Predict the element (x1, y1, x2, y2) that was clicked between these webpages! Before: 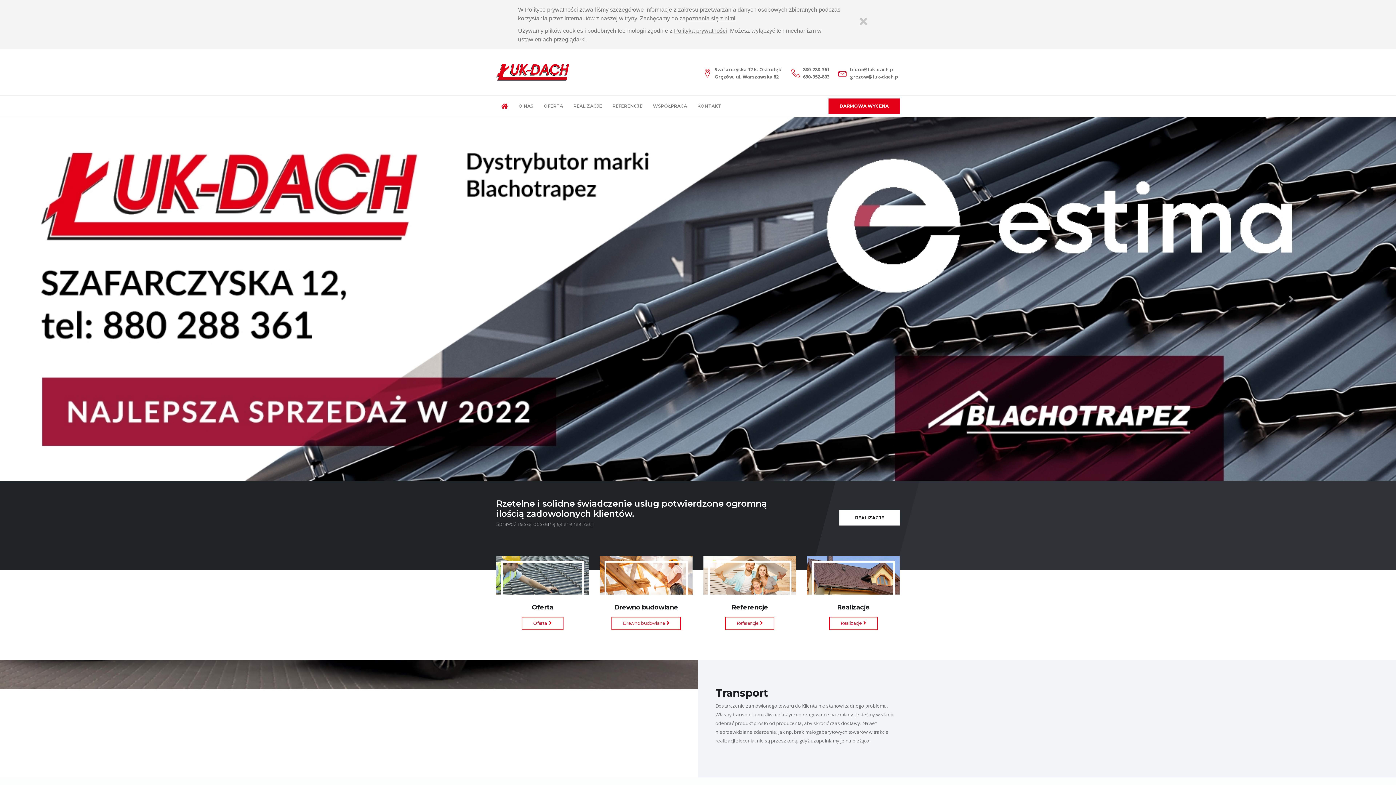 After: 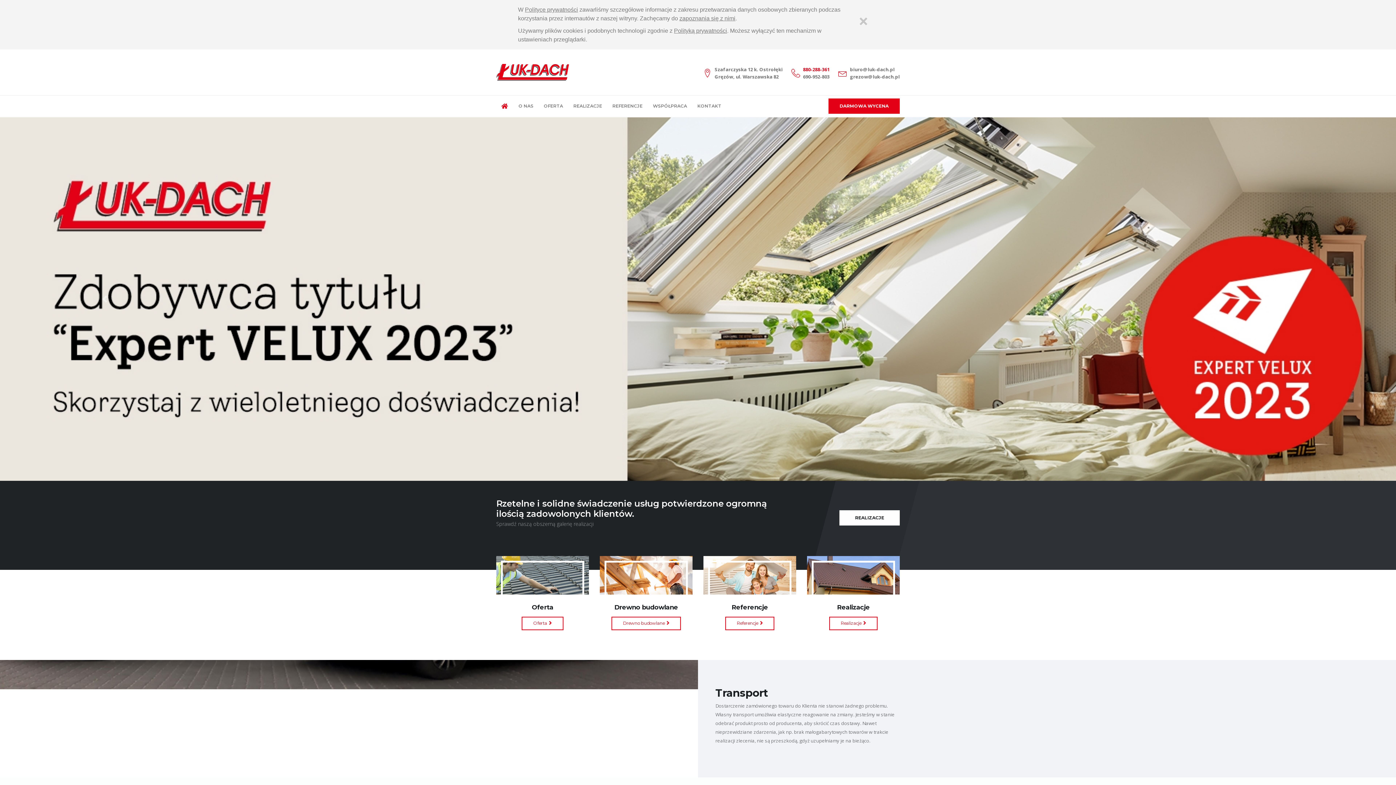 Action: label: 880-288-361 bbox: (803, 66, 829, 72)